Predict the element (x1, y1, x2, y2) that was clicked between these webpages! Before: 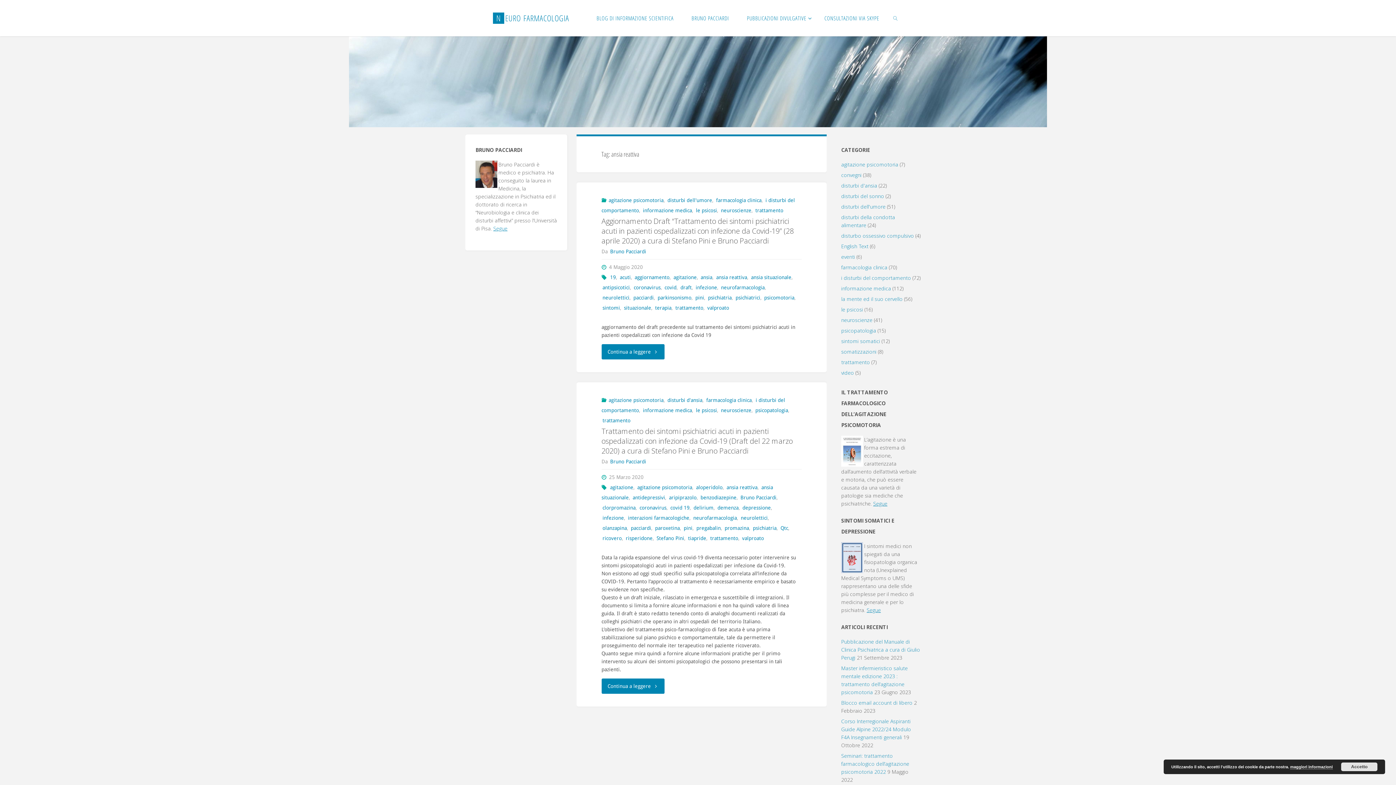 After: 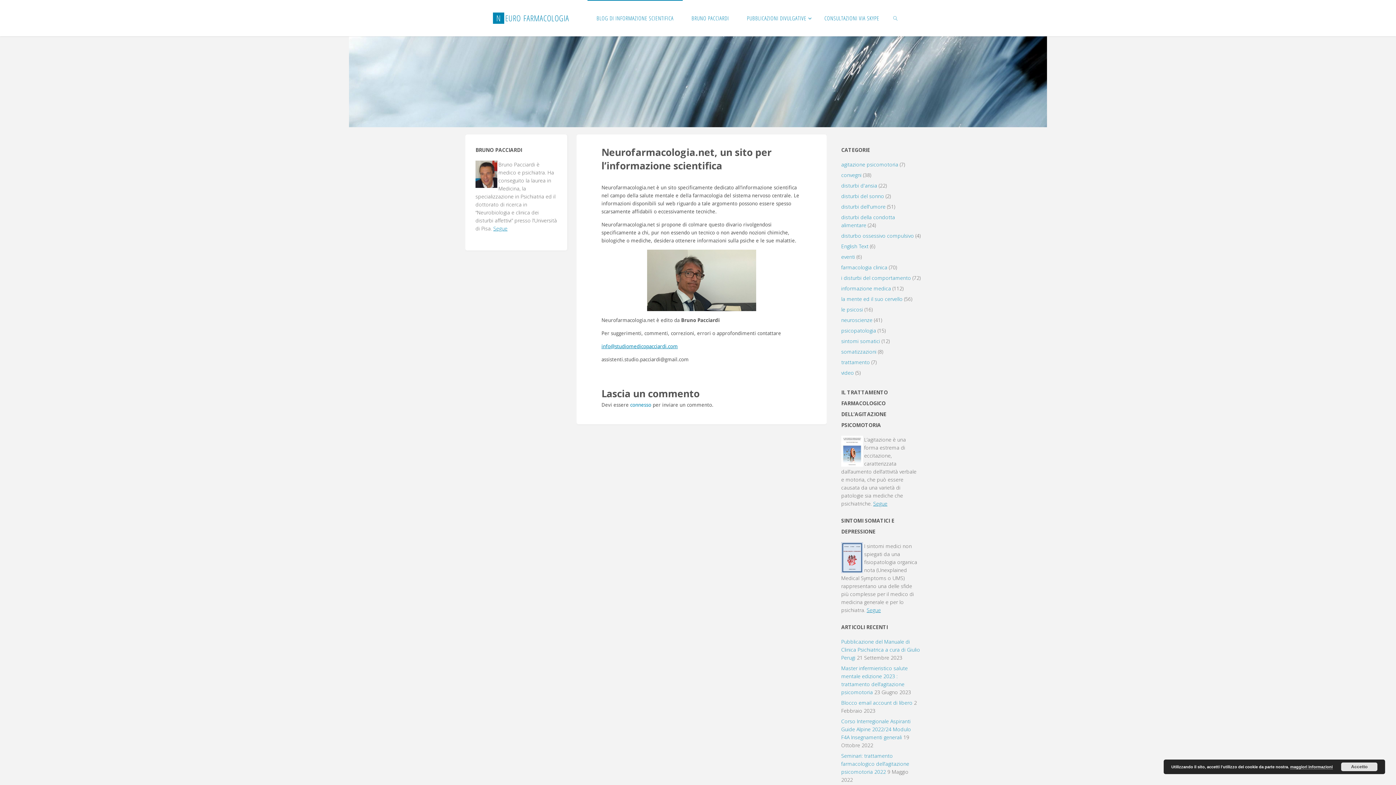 Action: bbox: (493, 225, 507, 232) label: Segue